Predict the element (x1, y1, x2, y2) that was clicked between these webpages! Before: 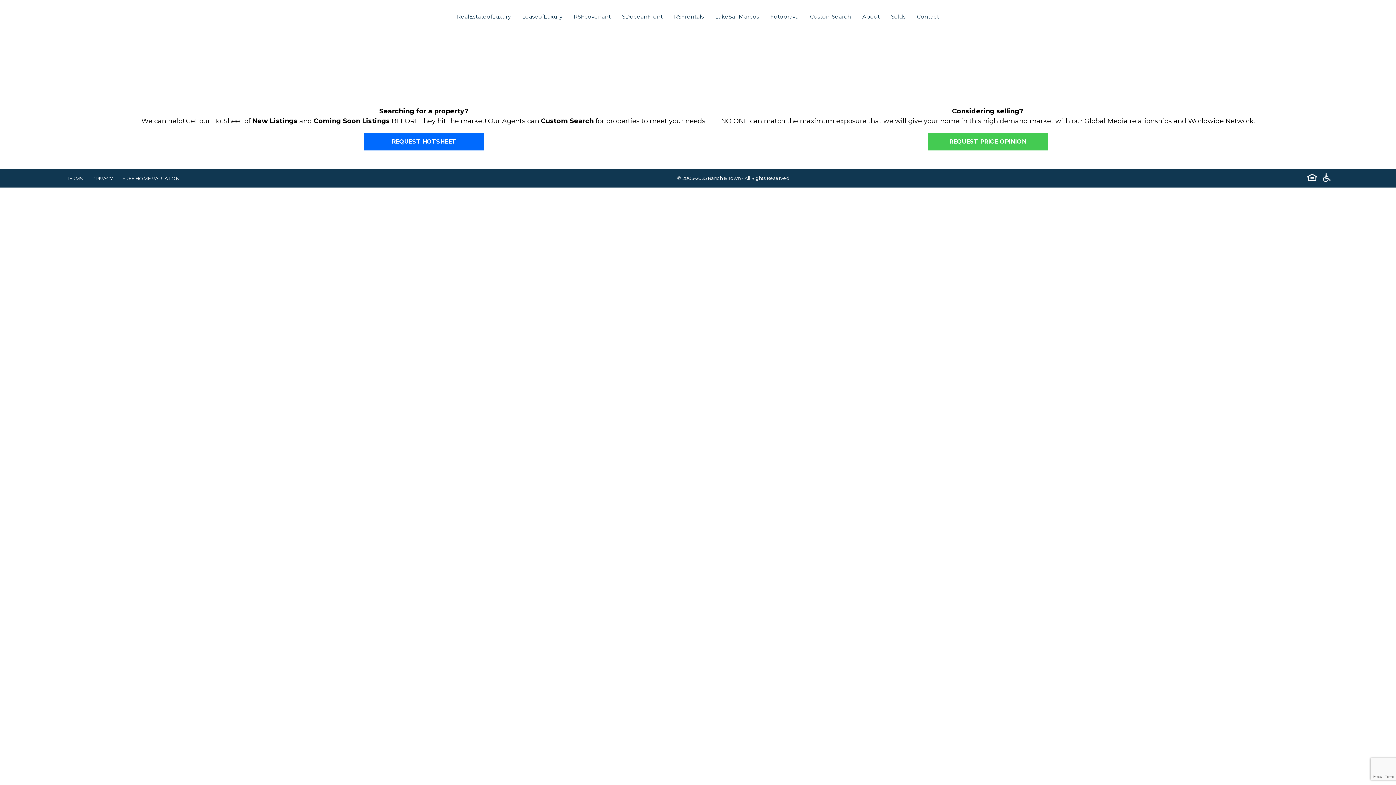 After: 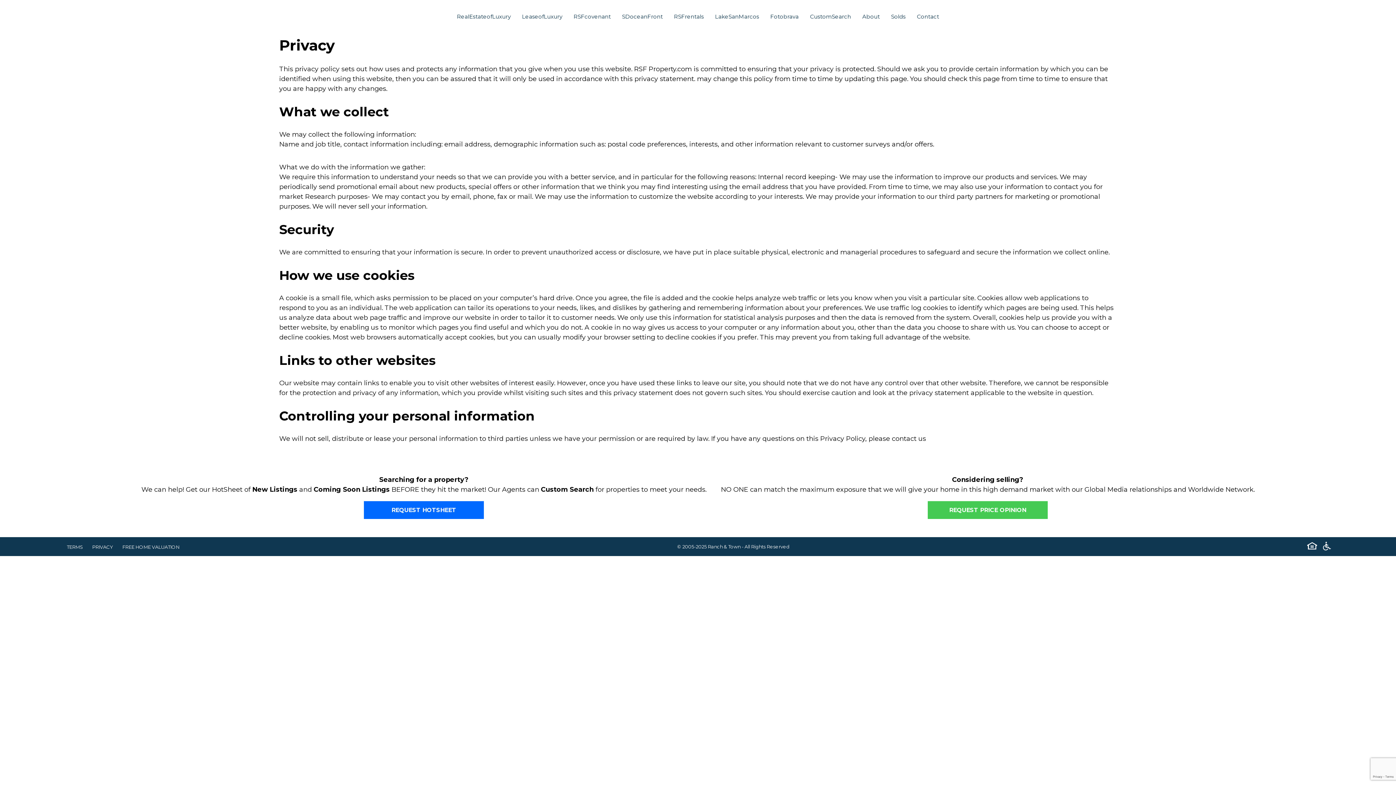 Action: bbox: (92, 175, 113, 181) label: PRIVACY